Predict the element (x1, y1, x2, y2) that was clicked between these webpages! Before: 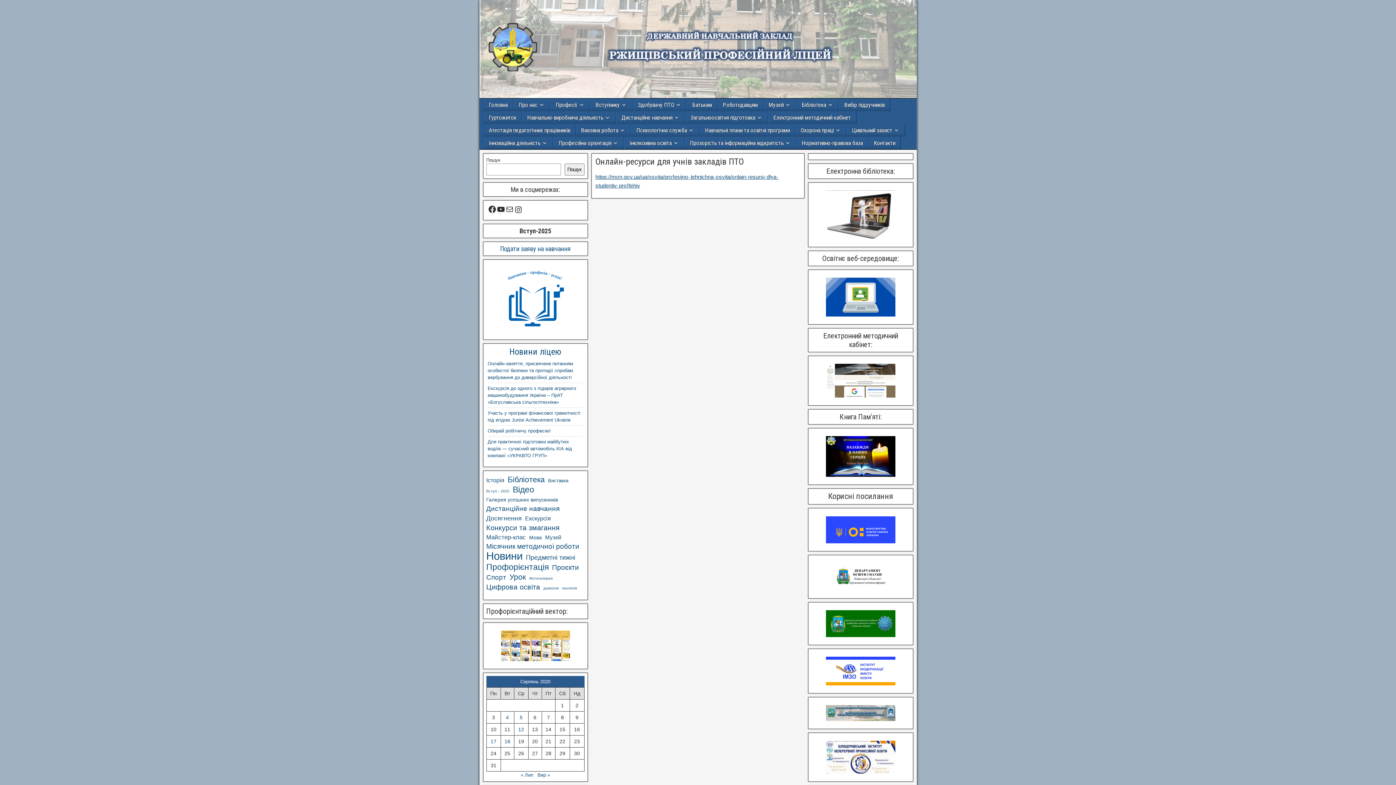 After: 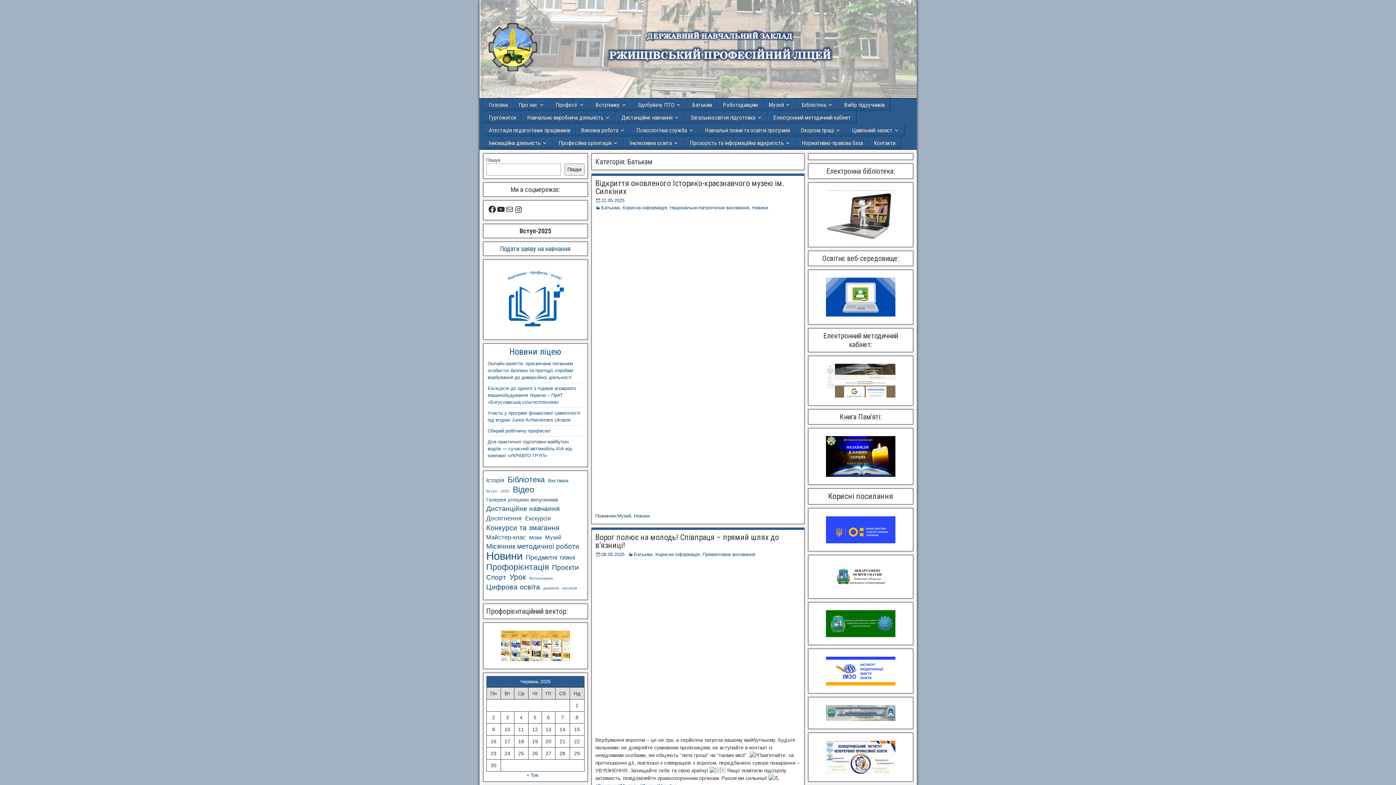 Action: bbox: (687, 98, 717, 111) label: Батькам